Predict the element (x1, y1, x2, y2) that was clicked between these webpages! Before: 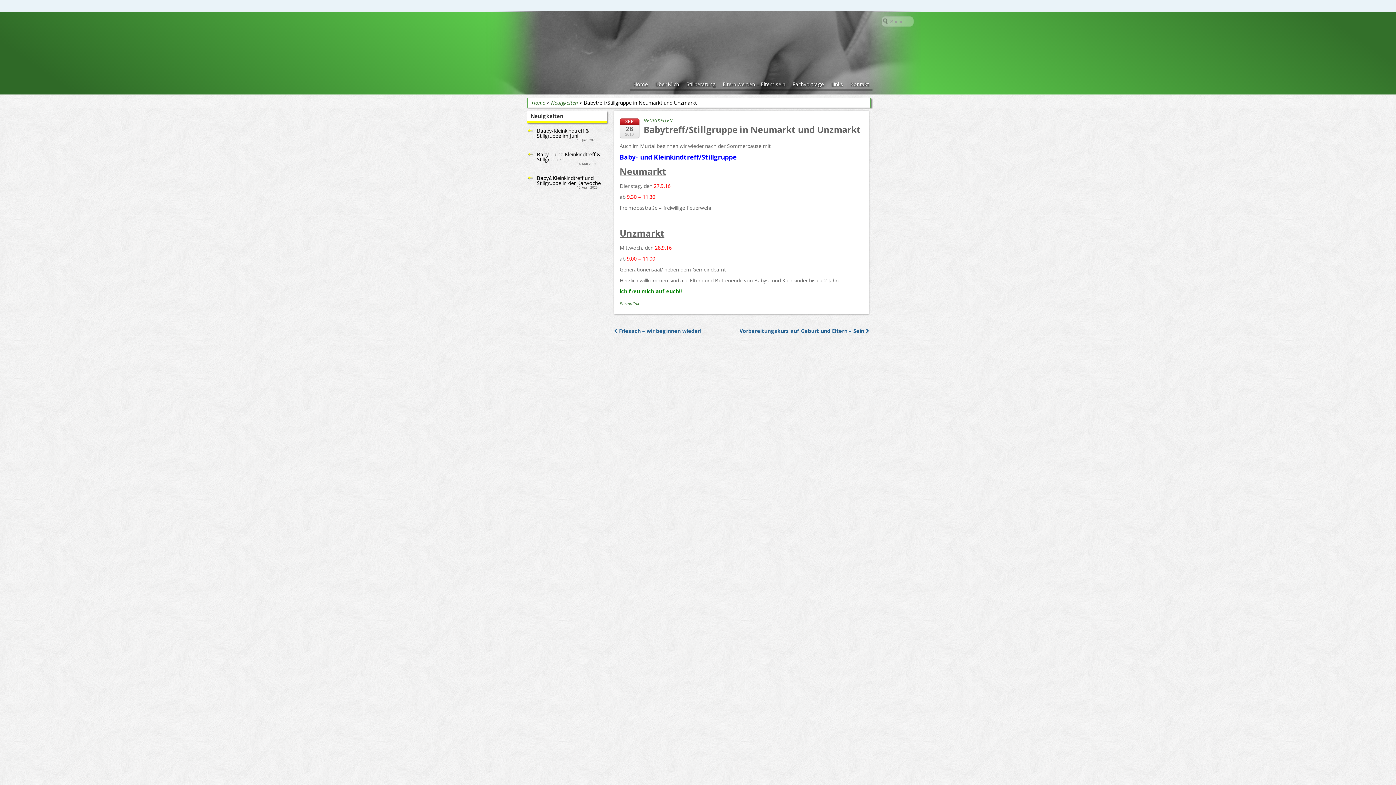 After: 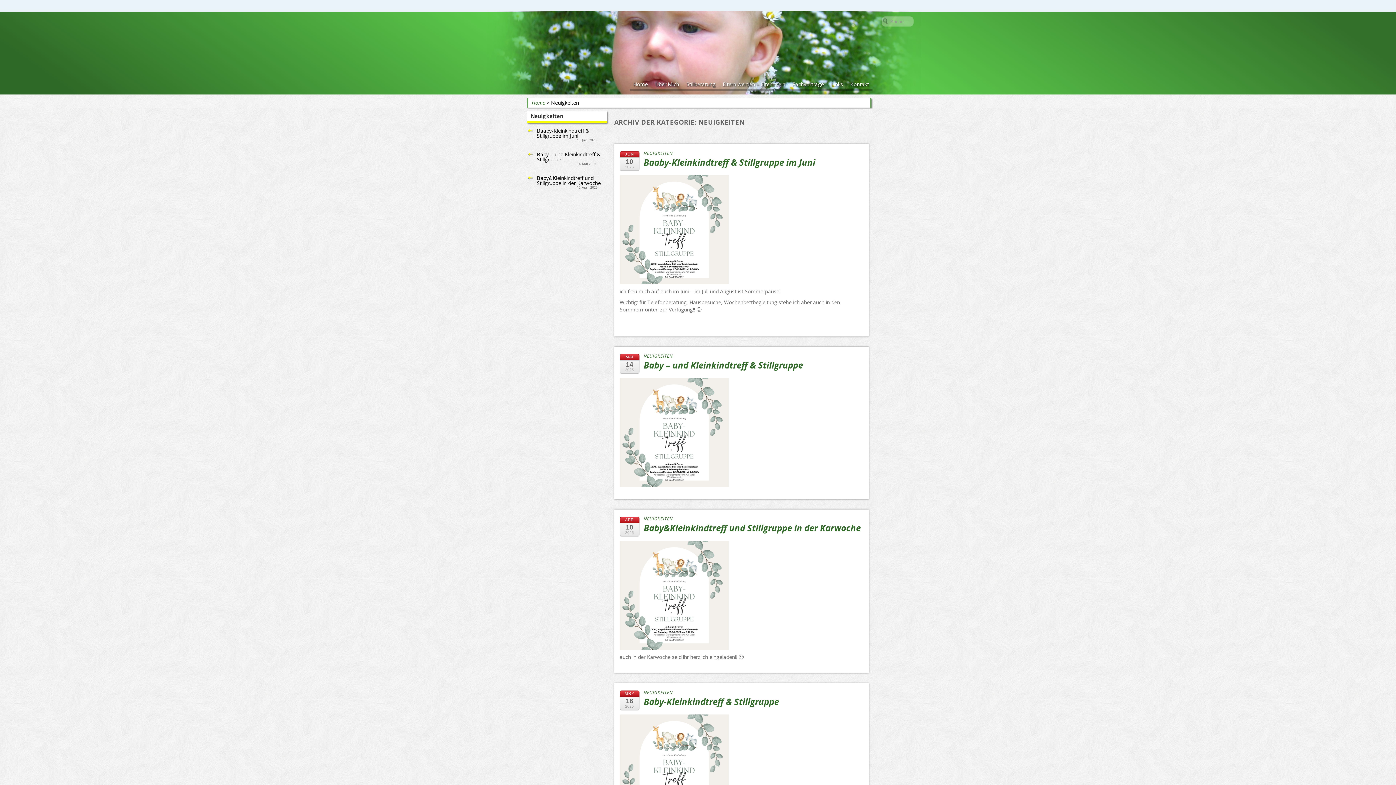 Action: bbox: (551, 99, 578, 106) label: Neuigkeiten